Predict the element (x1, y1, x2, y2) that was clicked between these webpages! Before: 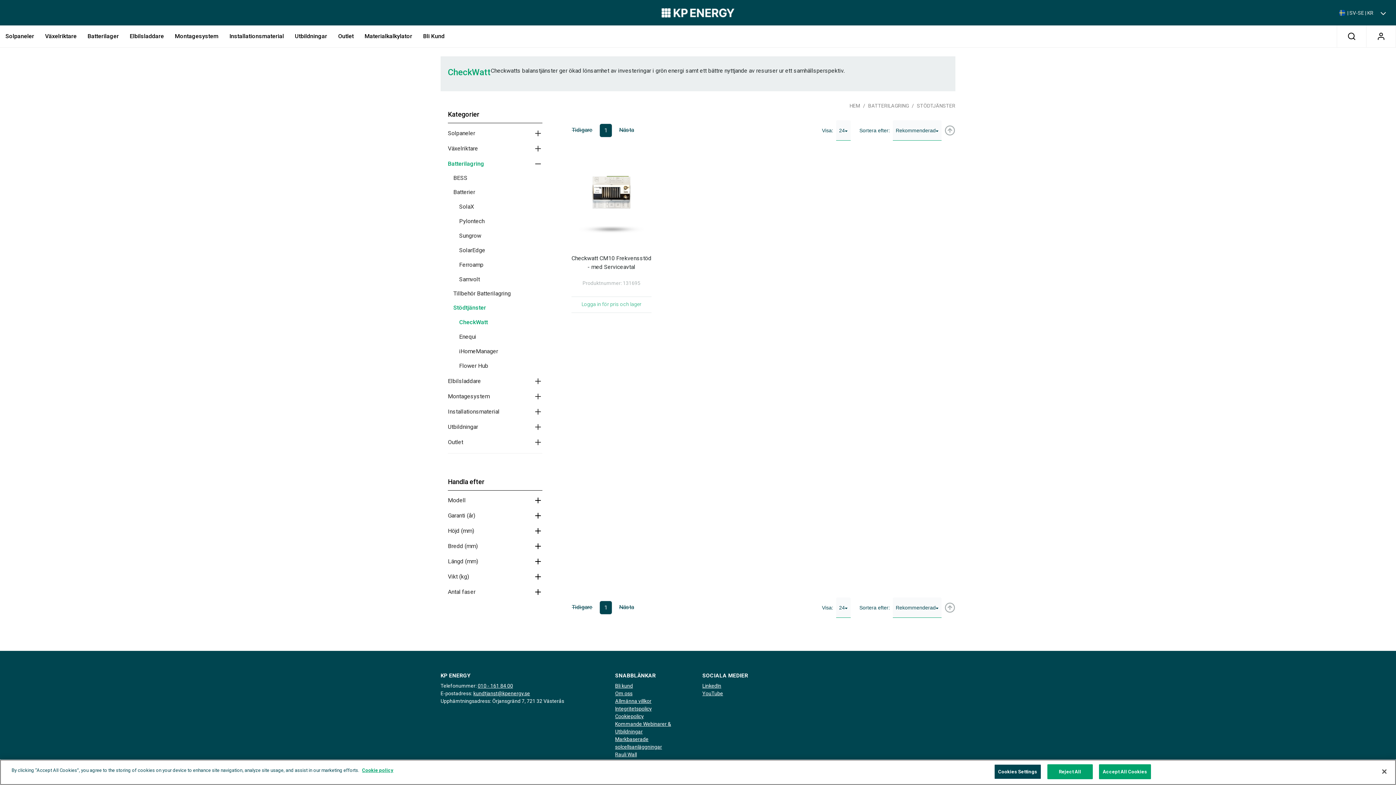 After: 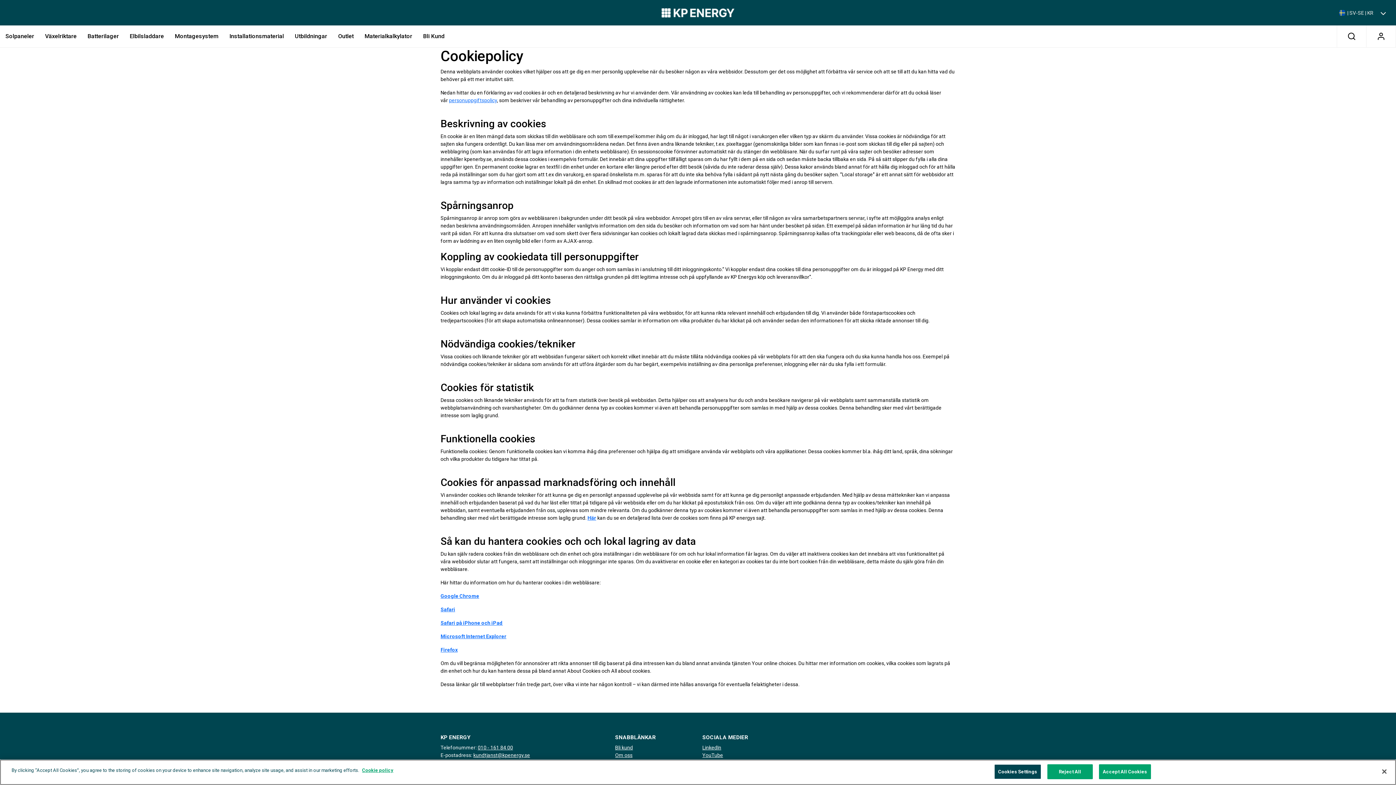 Action: label: Cookiepolicy bbox: (615, 713, 693, 720)